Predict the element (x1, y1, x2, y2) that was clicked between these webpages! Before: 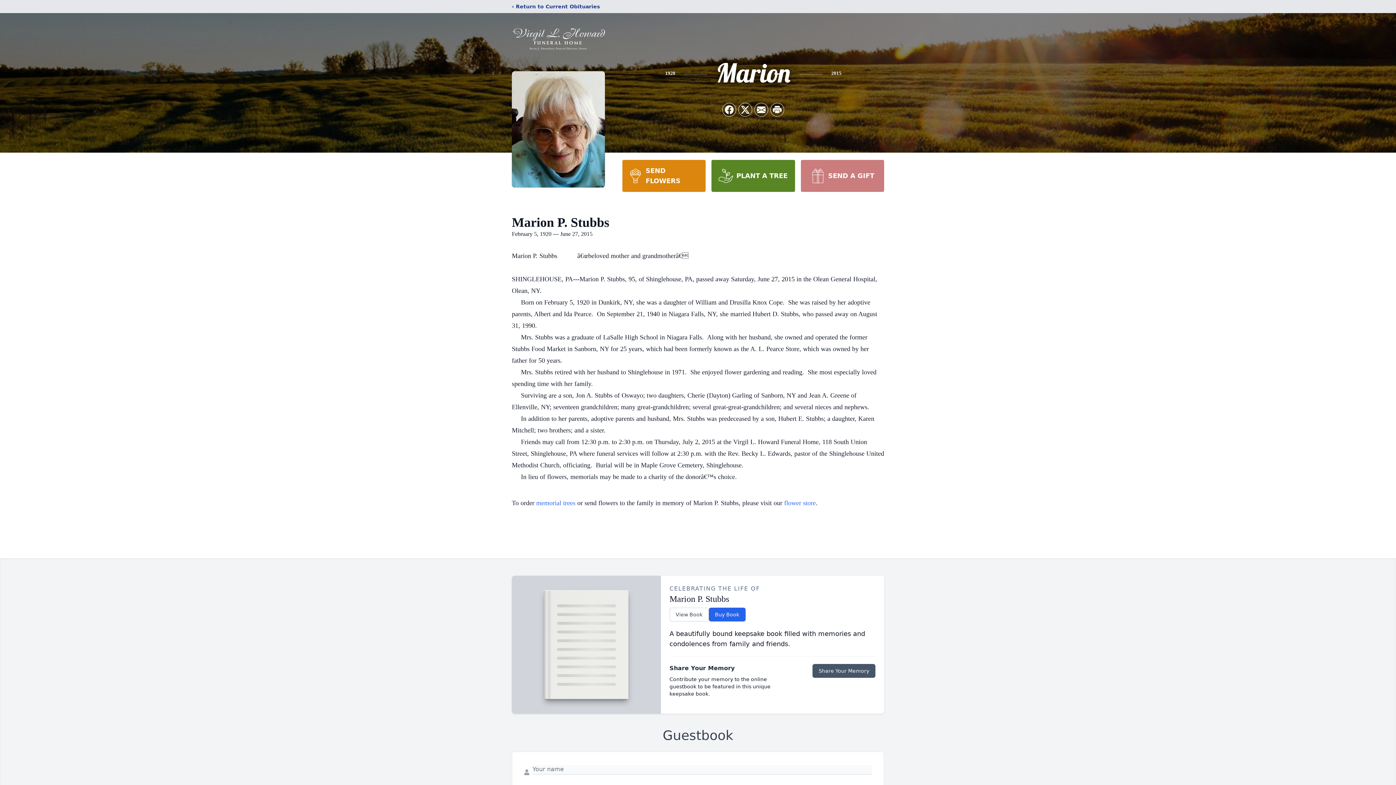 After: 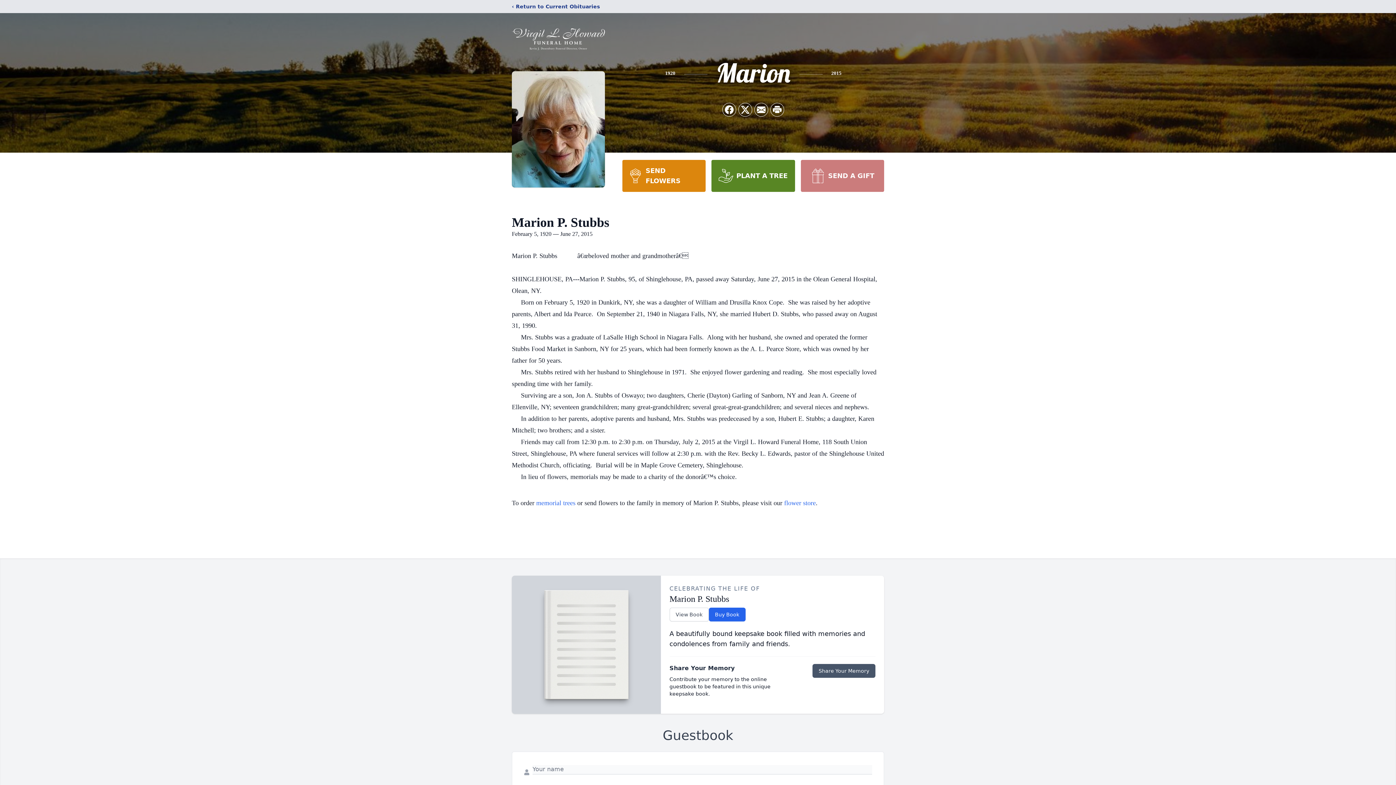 Action: bbox: (800, 160, 884, 192) label: SEND A GIFT